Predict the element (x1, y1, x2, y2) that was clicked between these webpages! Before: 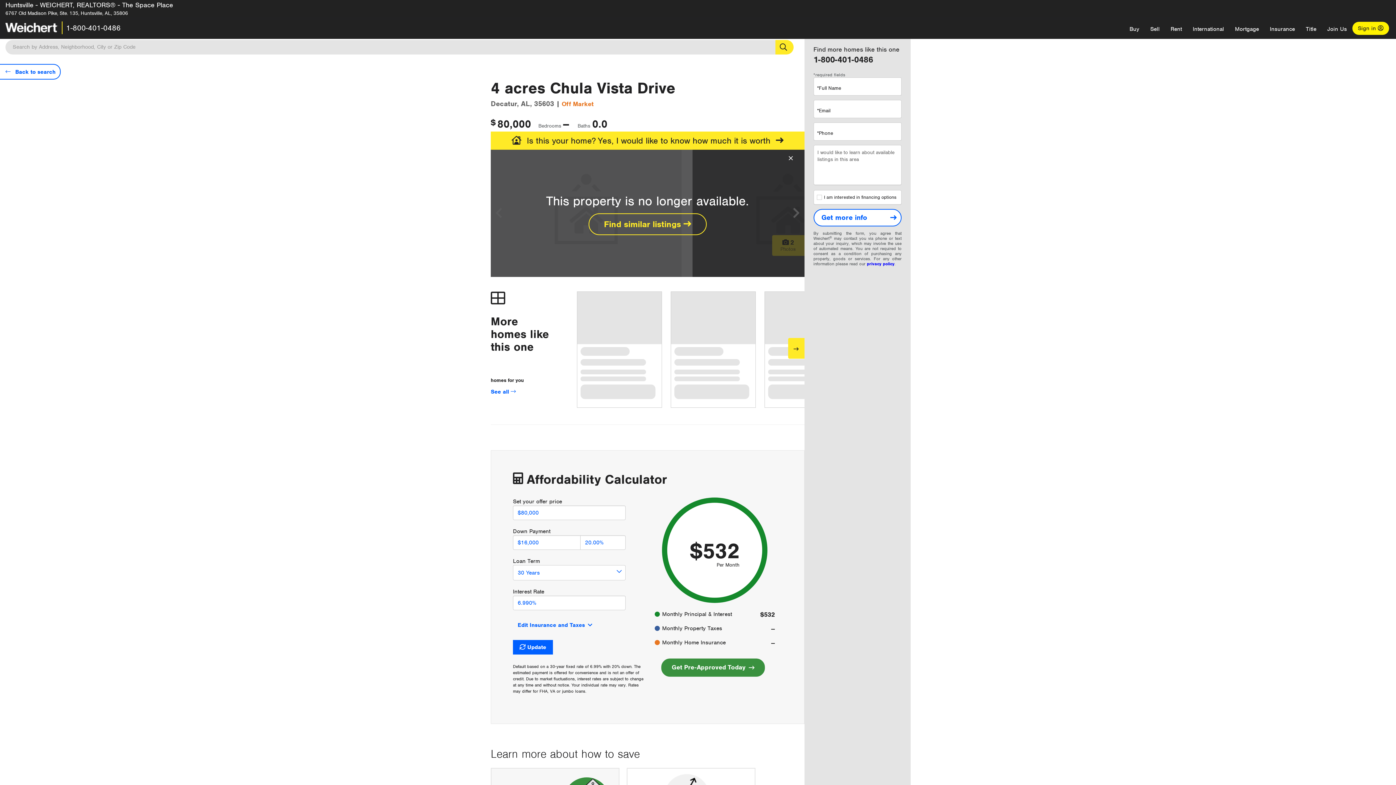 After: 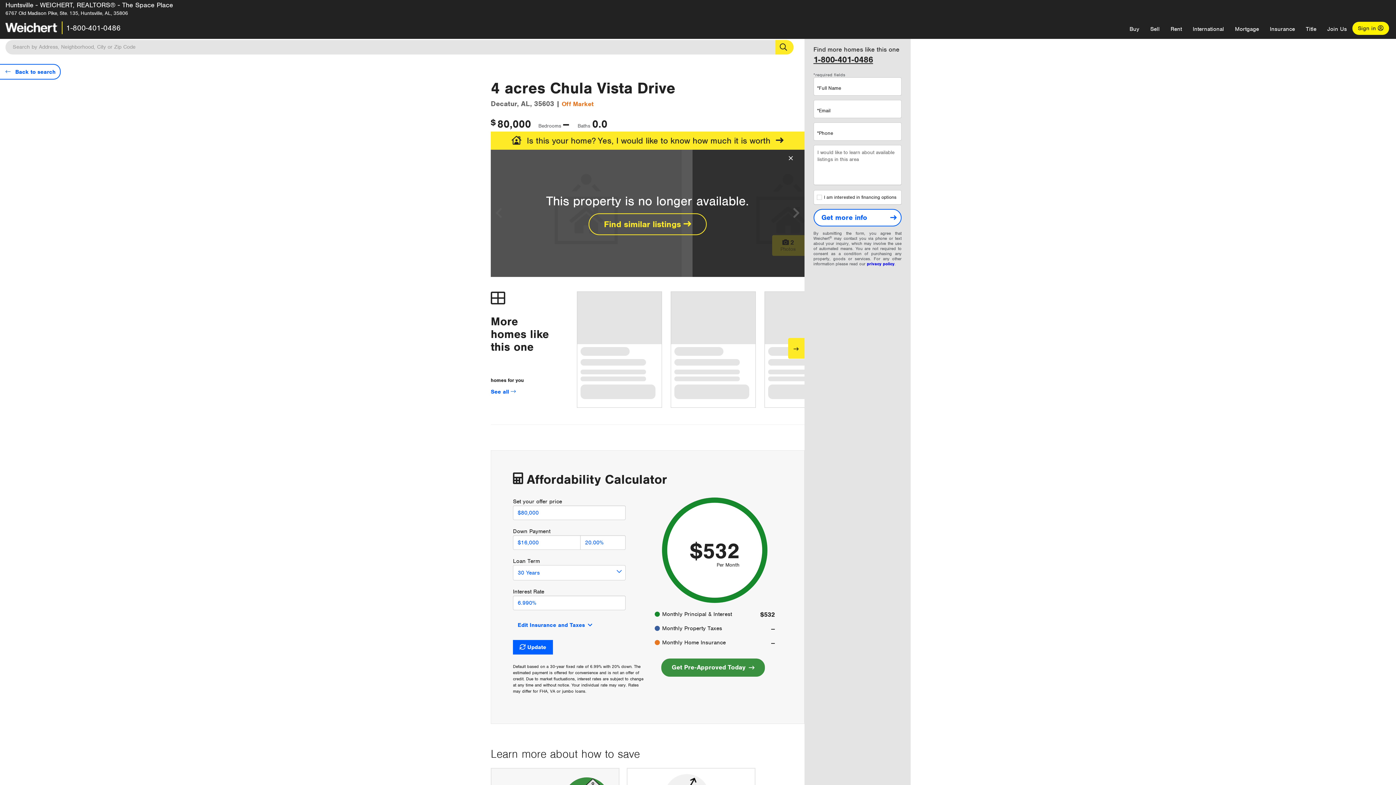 Action: bbox: (813, 54, 873, 65) label: 1-800-401-0486